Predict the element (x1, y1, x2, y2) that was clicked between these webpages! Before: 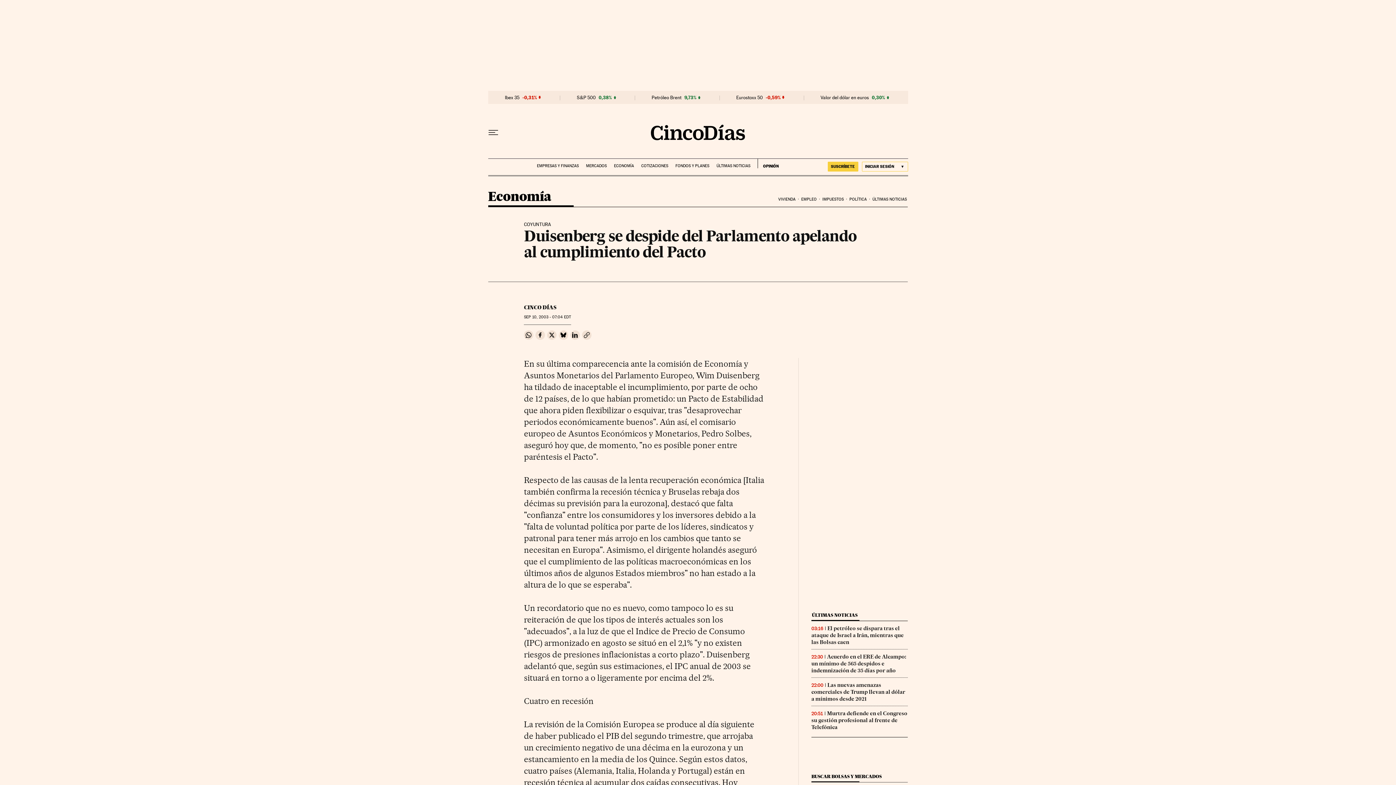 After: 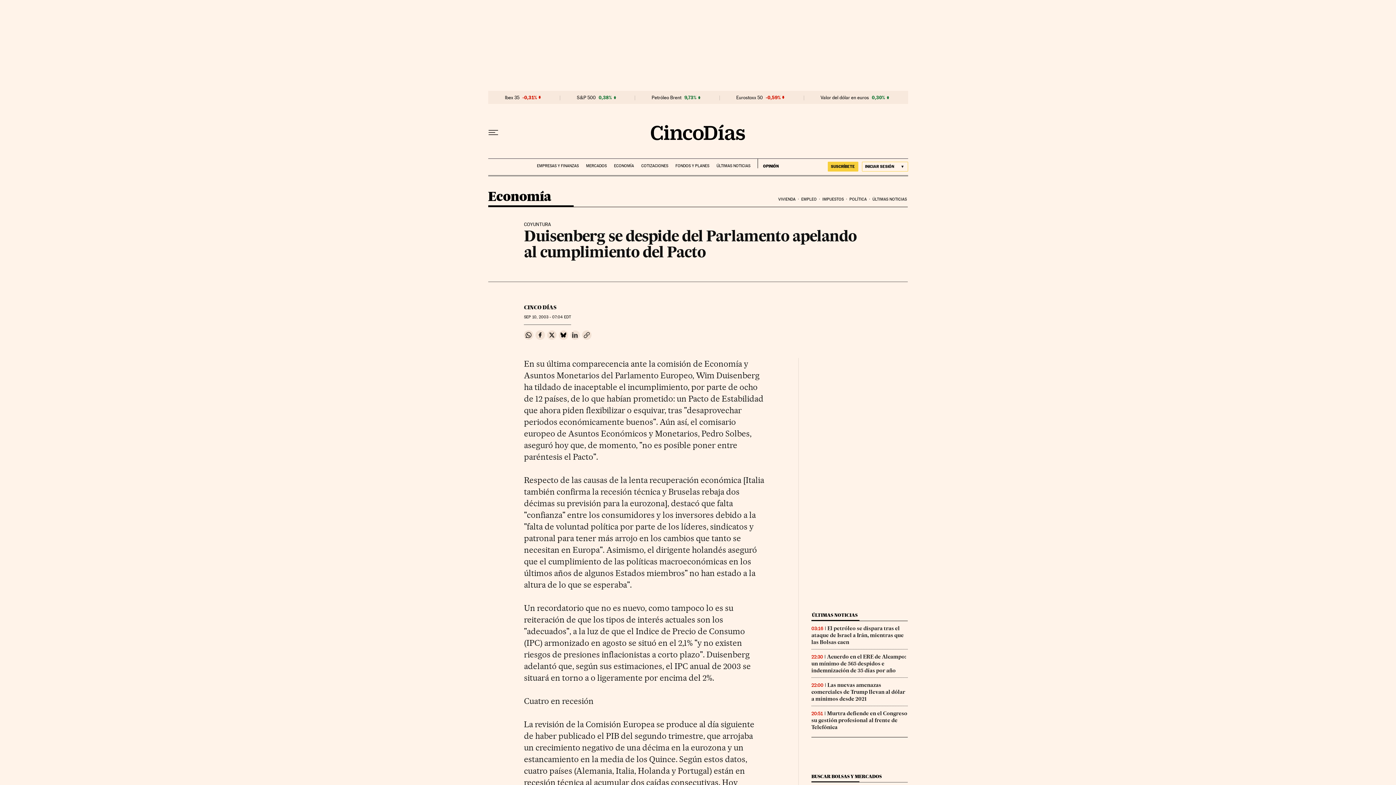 Action: label: Compartir en Linkedin bbox: (570, 330, 580, 339)